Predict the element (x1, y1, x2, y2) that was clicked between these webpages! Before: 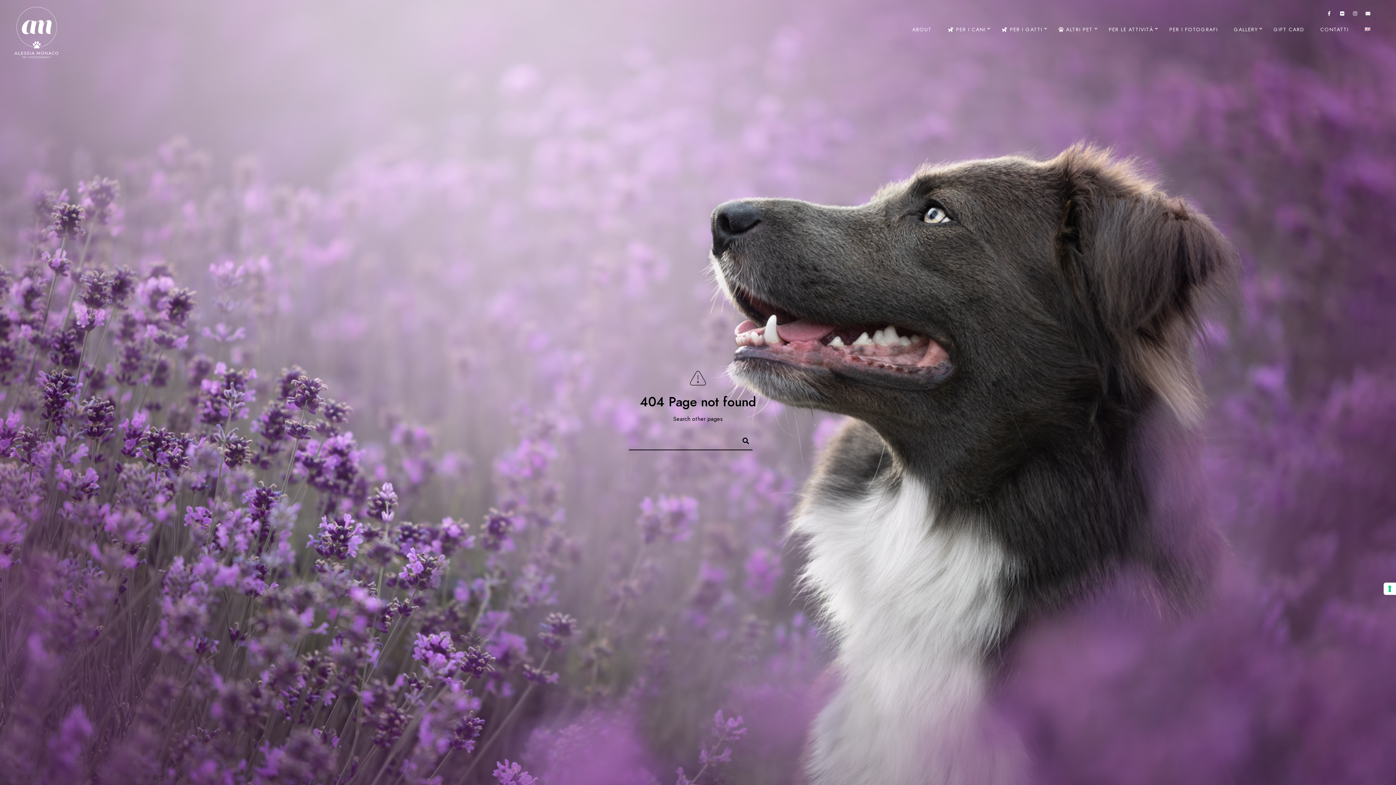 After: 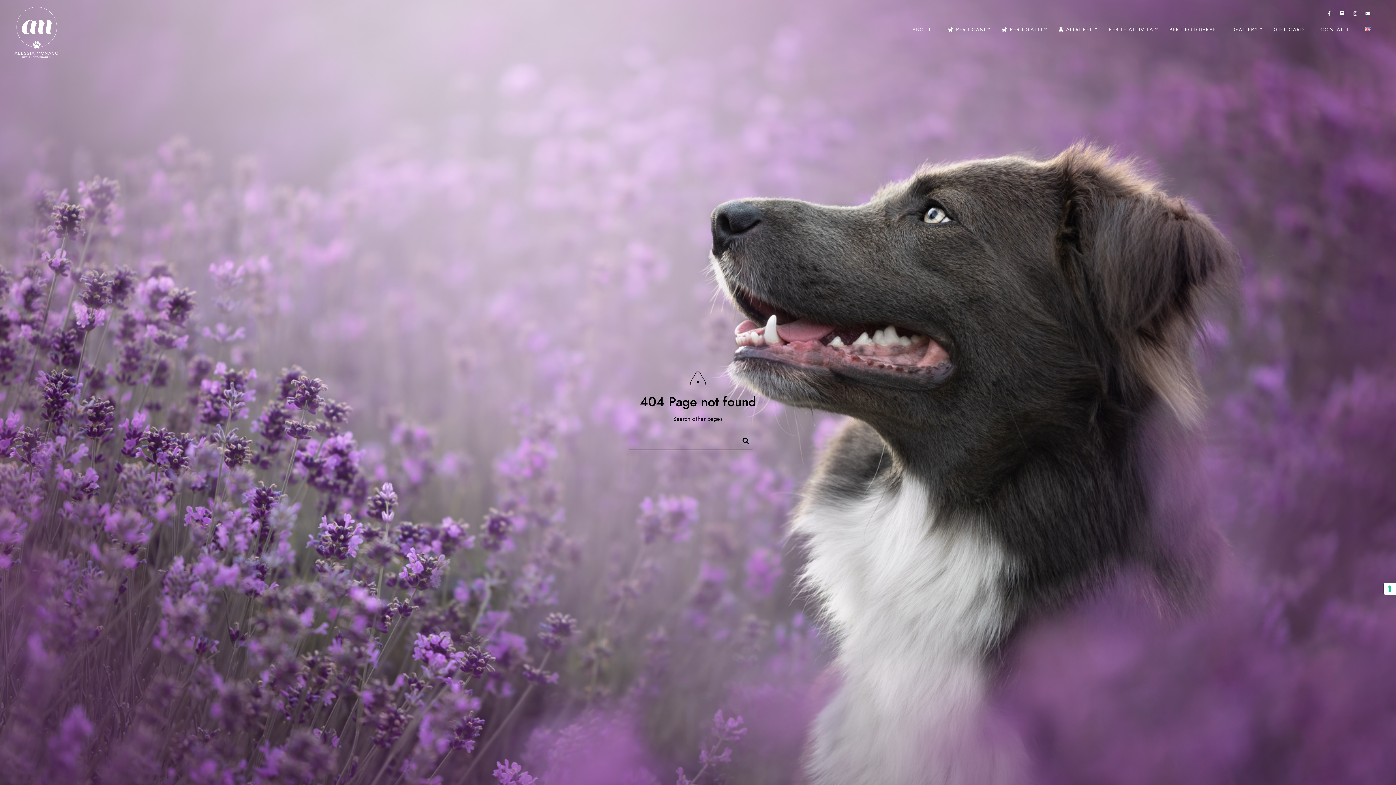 Action: label: Flickr bbox: (1338, 11, 1346, 18)